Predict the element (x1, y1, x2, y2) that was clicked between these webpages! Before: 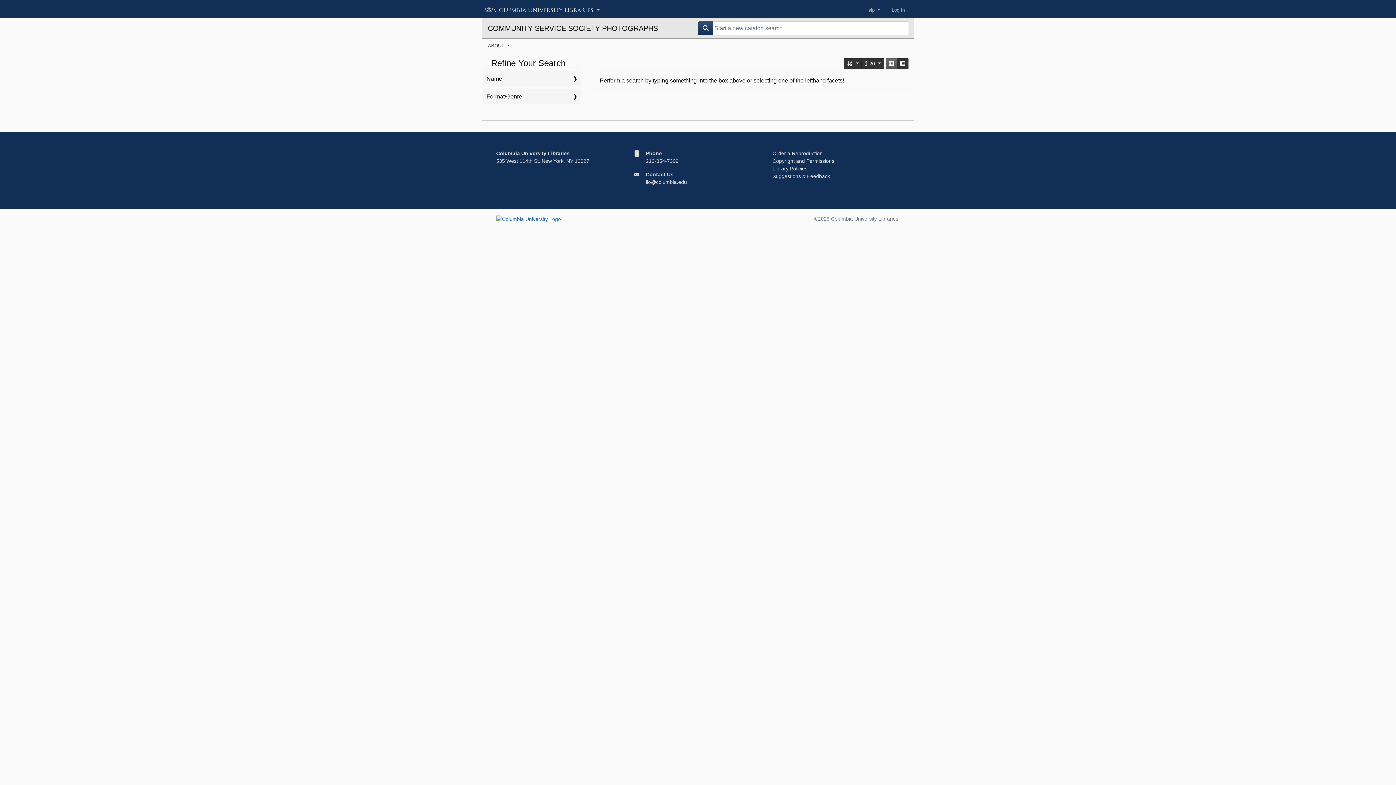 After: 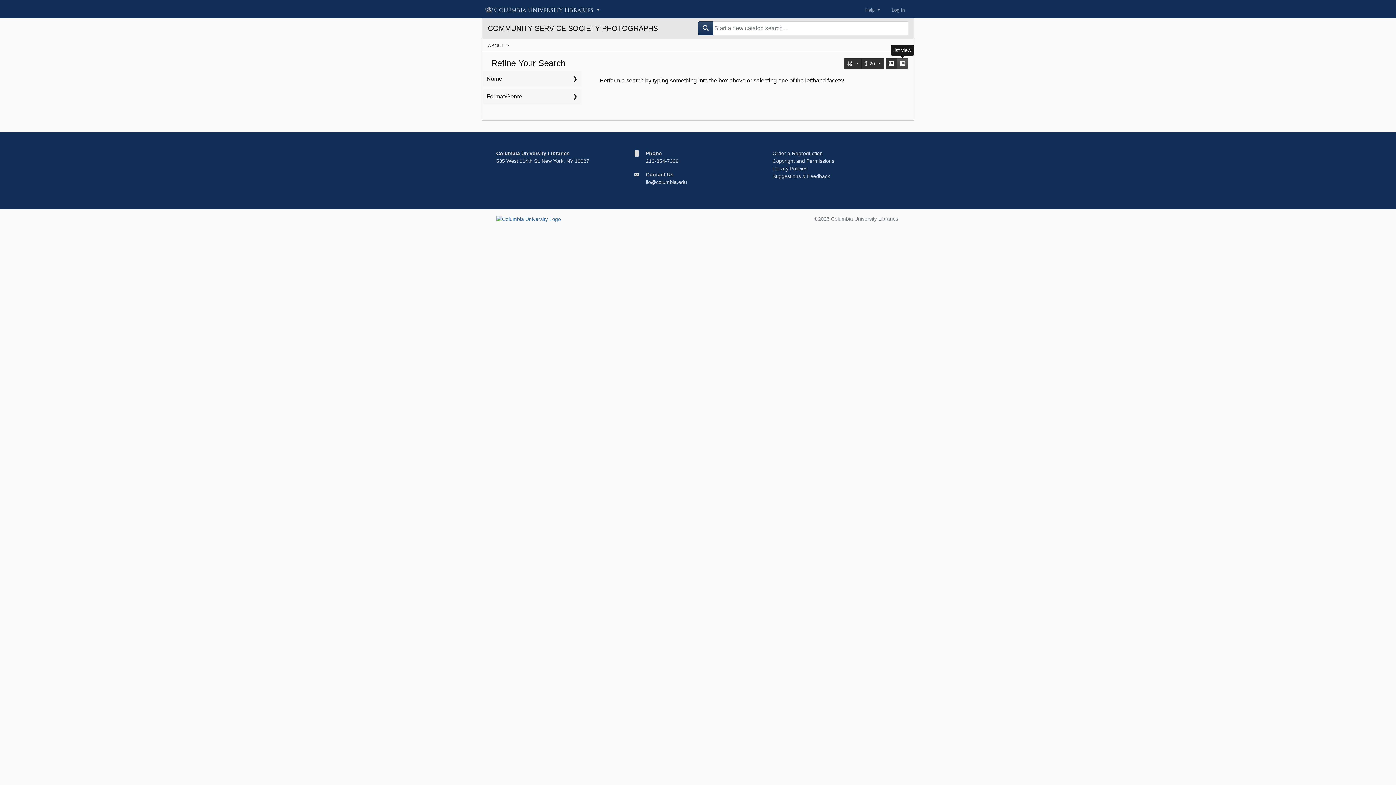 Action: bbox: (897, 58, 908, 69) label: list view